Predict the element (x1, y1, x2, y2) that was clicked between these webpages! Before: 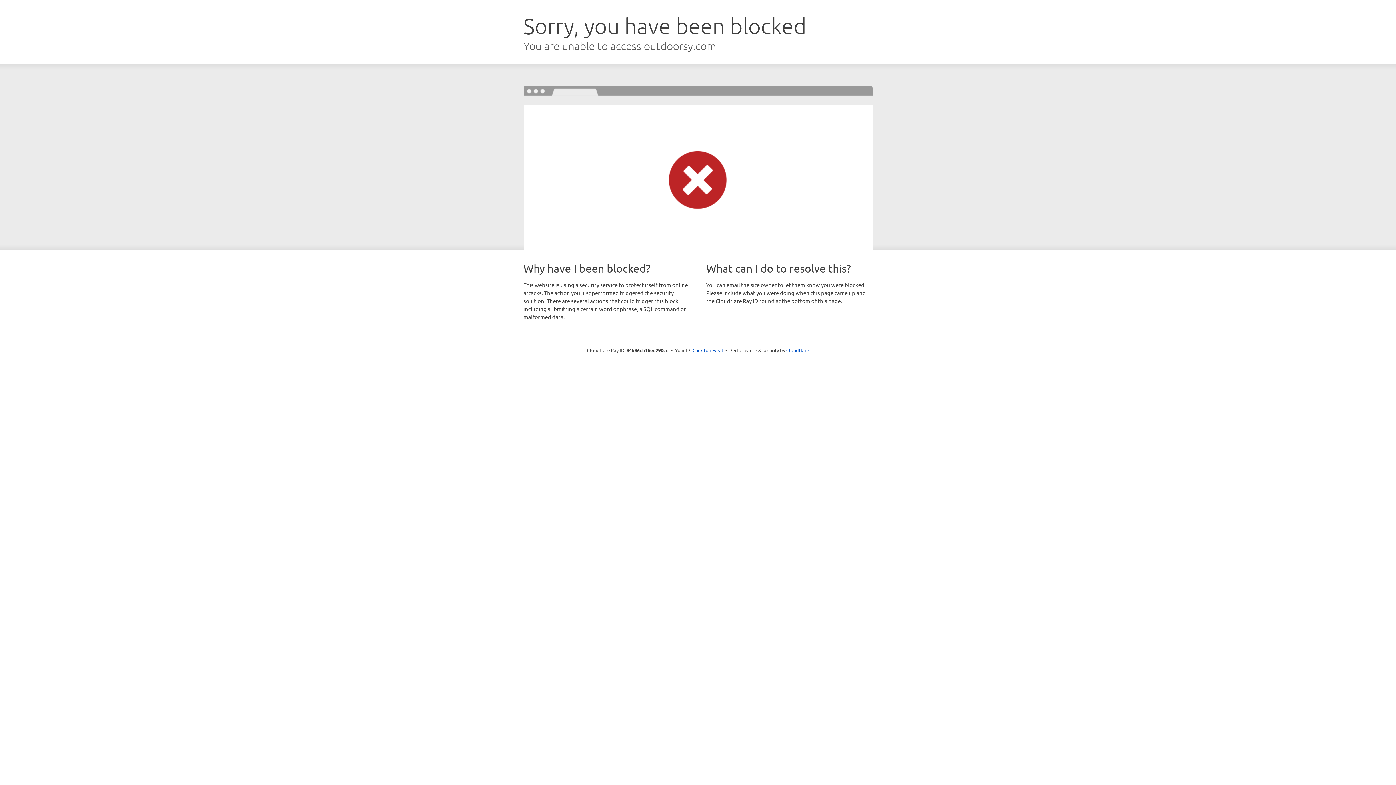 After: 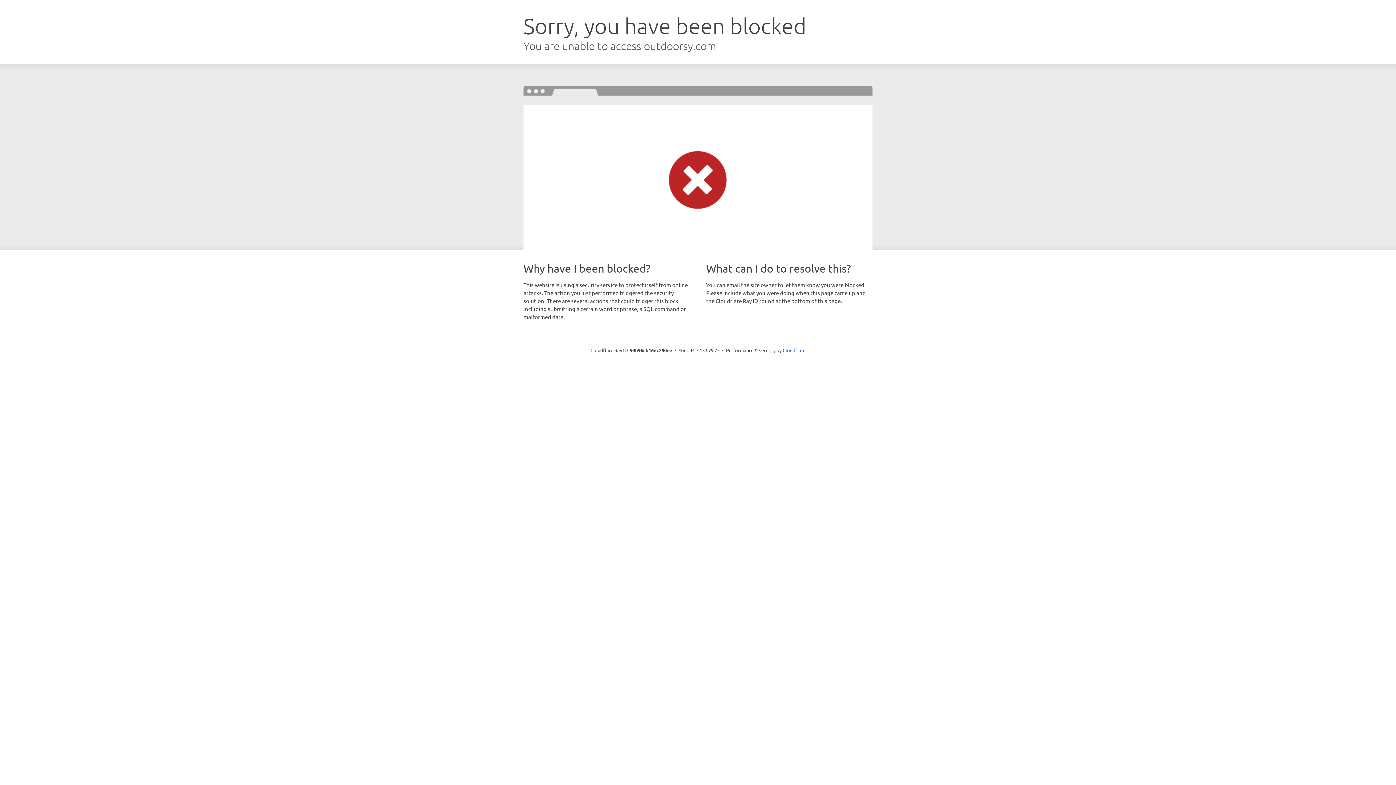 Action: bbox: (692, 346, 723, 353) label: Click to reveal